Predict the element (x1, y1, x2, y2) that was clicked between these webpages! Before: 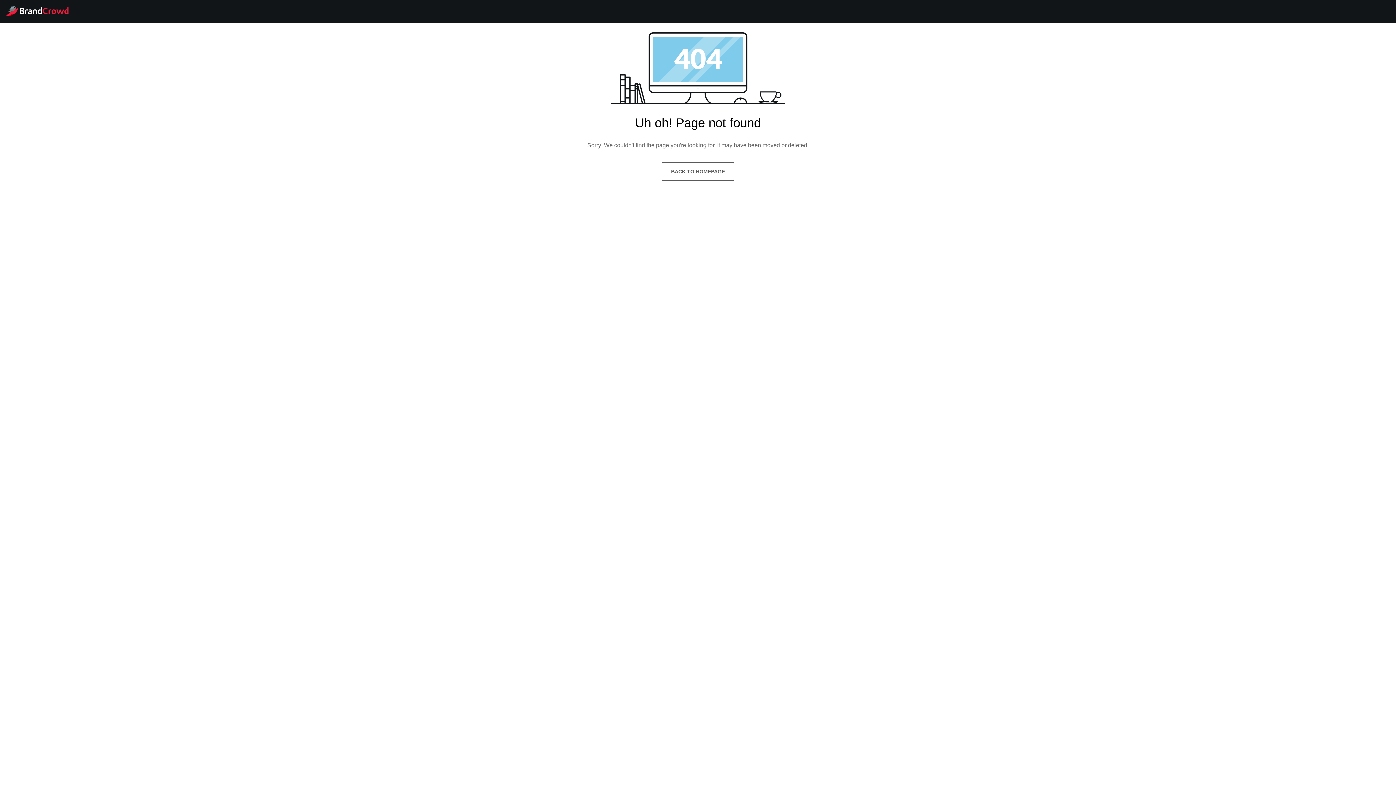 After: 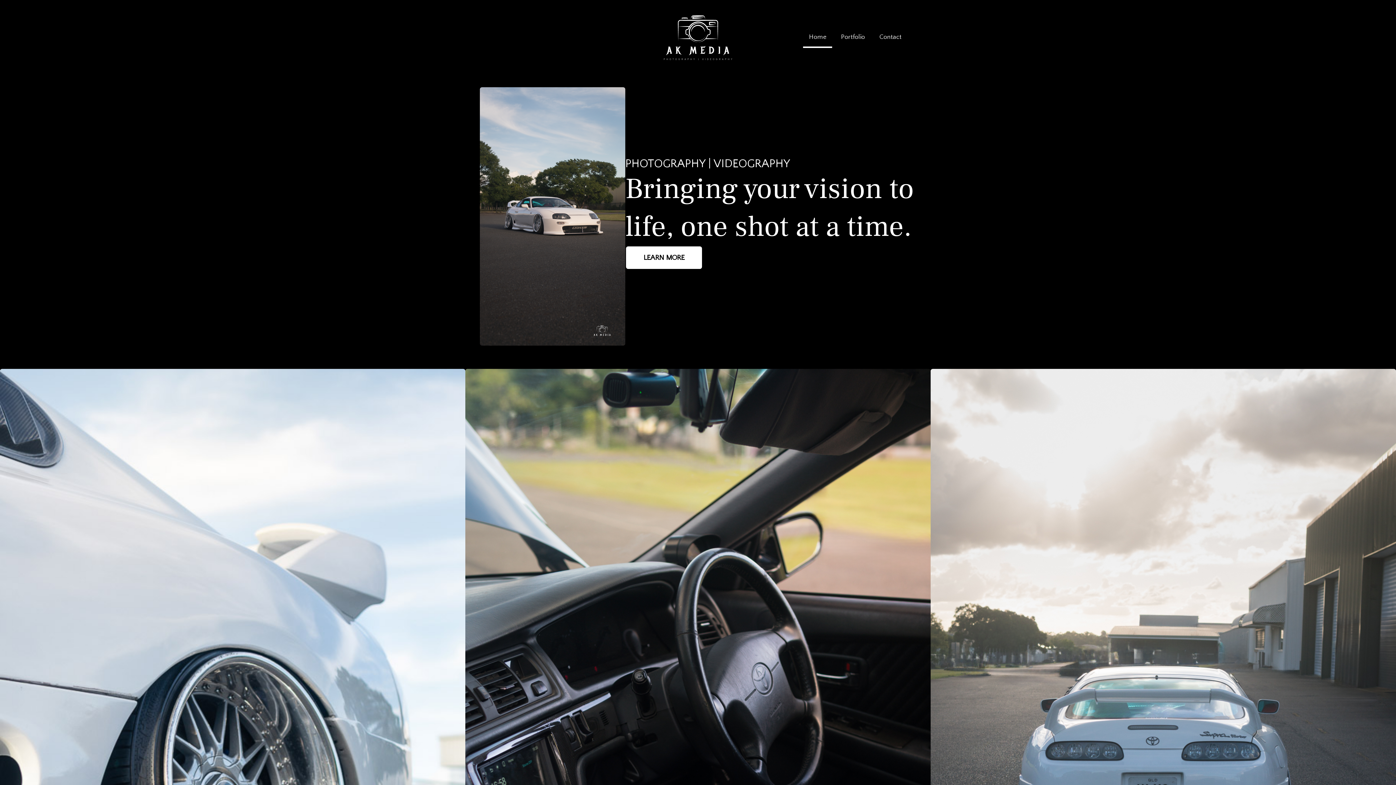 Action: bbox: (661, 162, 734, 181) label: BACK TO HOMEPAGE